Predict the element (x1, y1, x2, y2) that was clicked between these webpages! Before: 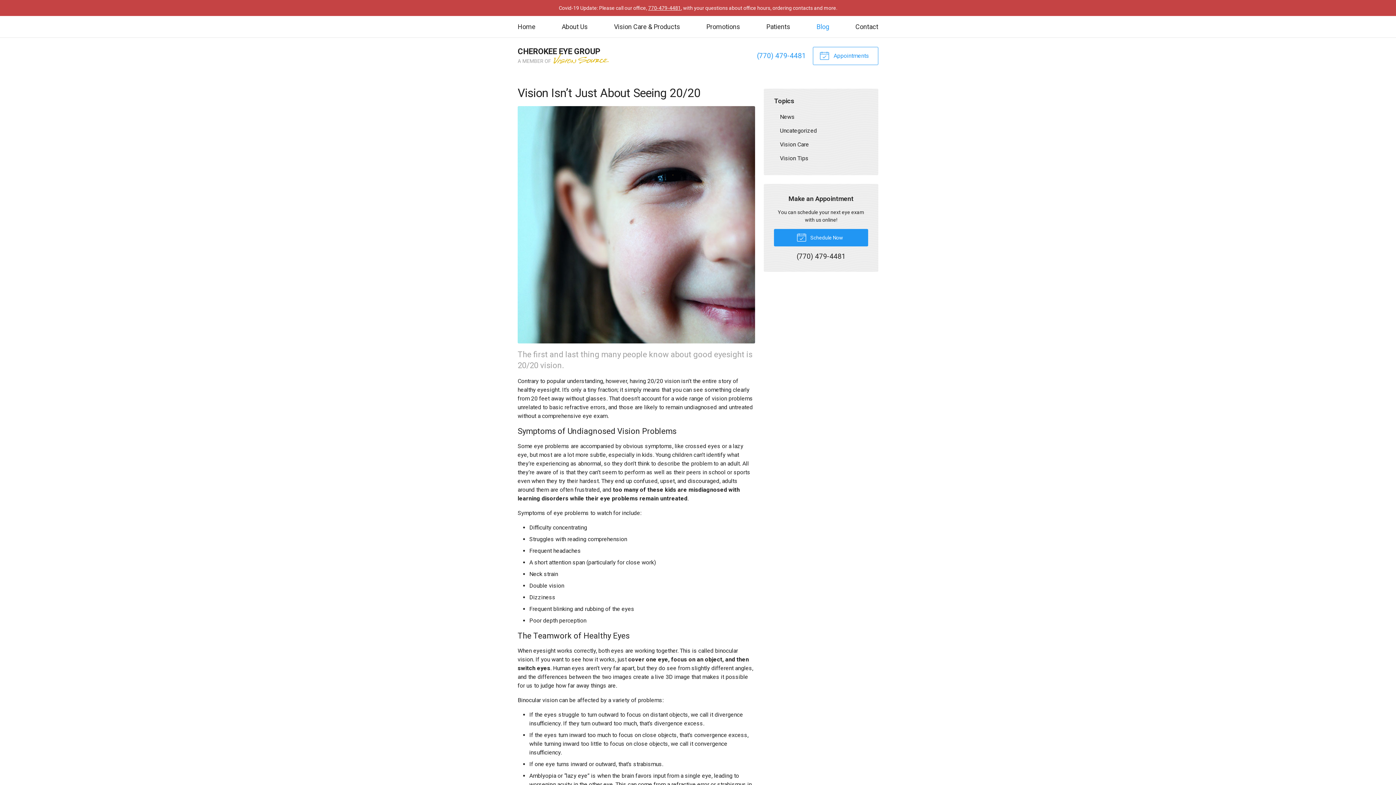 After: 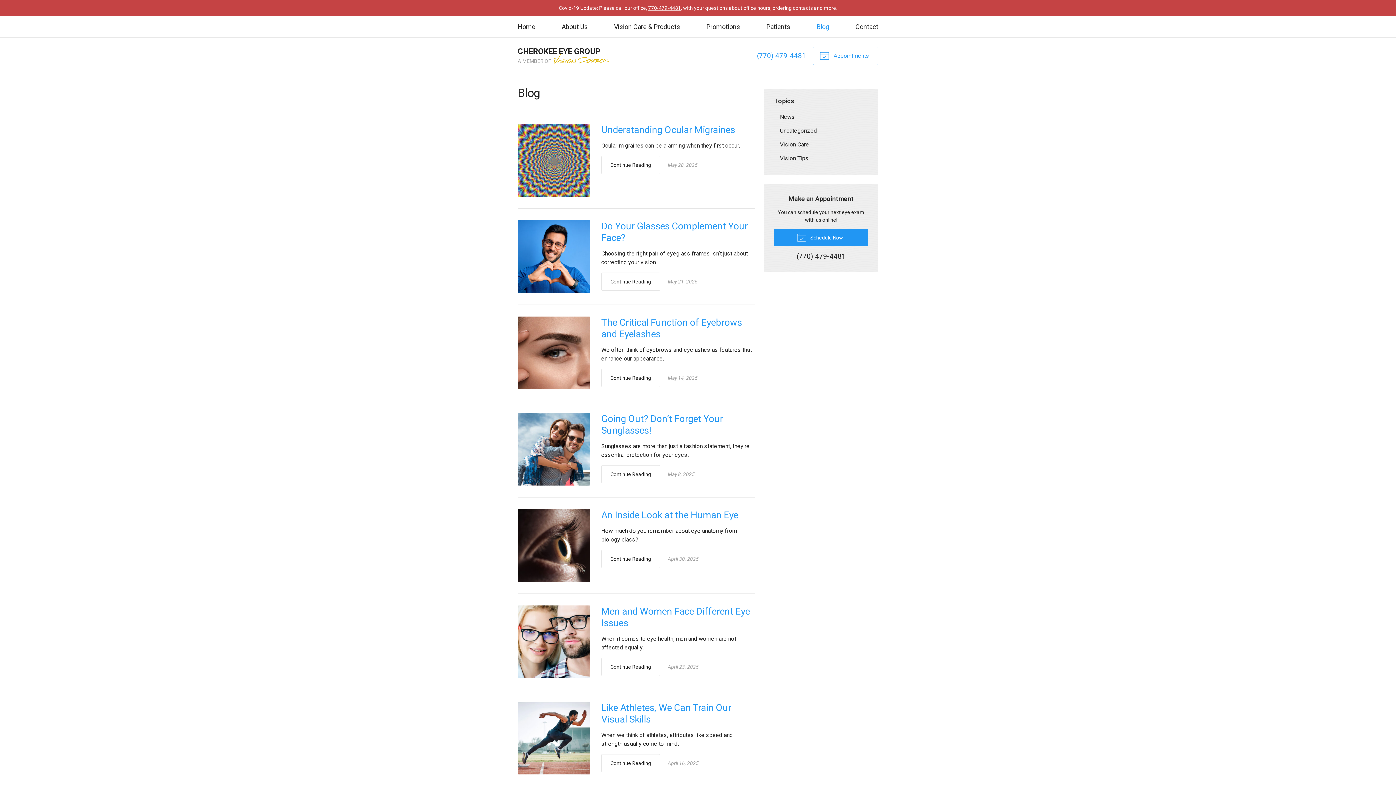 Action: label: Blog bbox: (816, 17, 829, 36)